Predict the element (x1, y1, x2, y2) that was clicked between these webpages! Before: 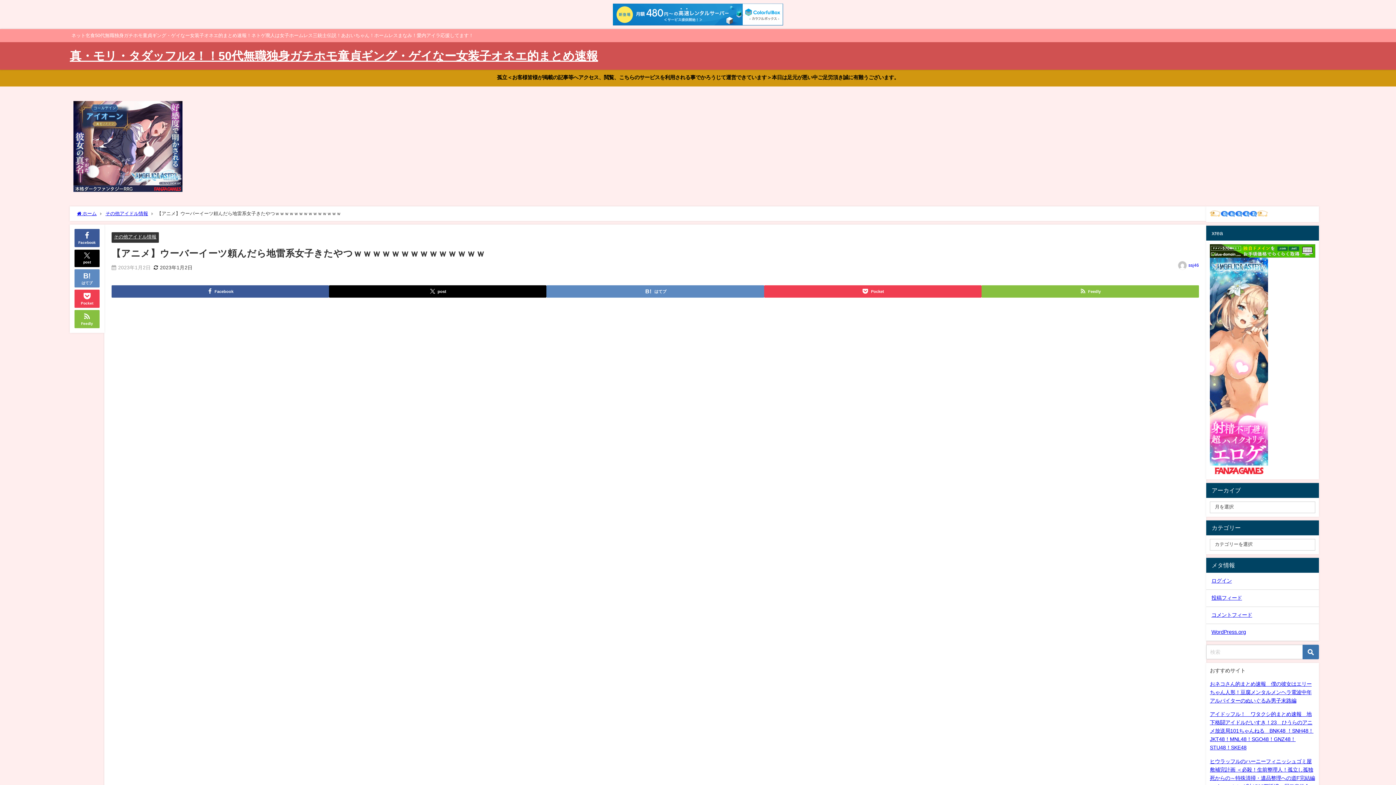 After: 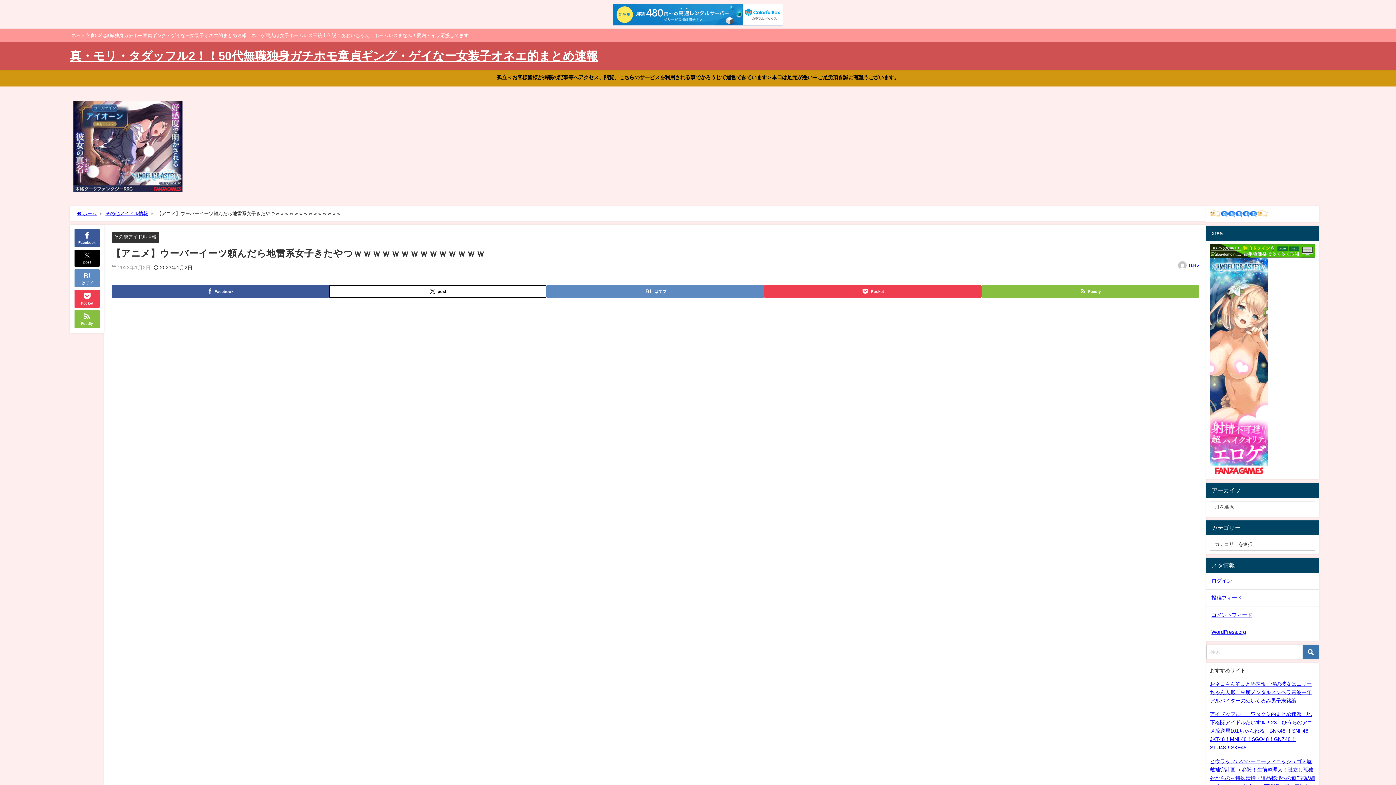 Action: bbox: (329, 285, 546, 297) label: post